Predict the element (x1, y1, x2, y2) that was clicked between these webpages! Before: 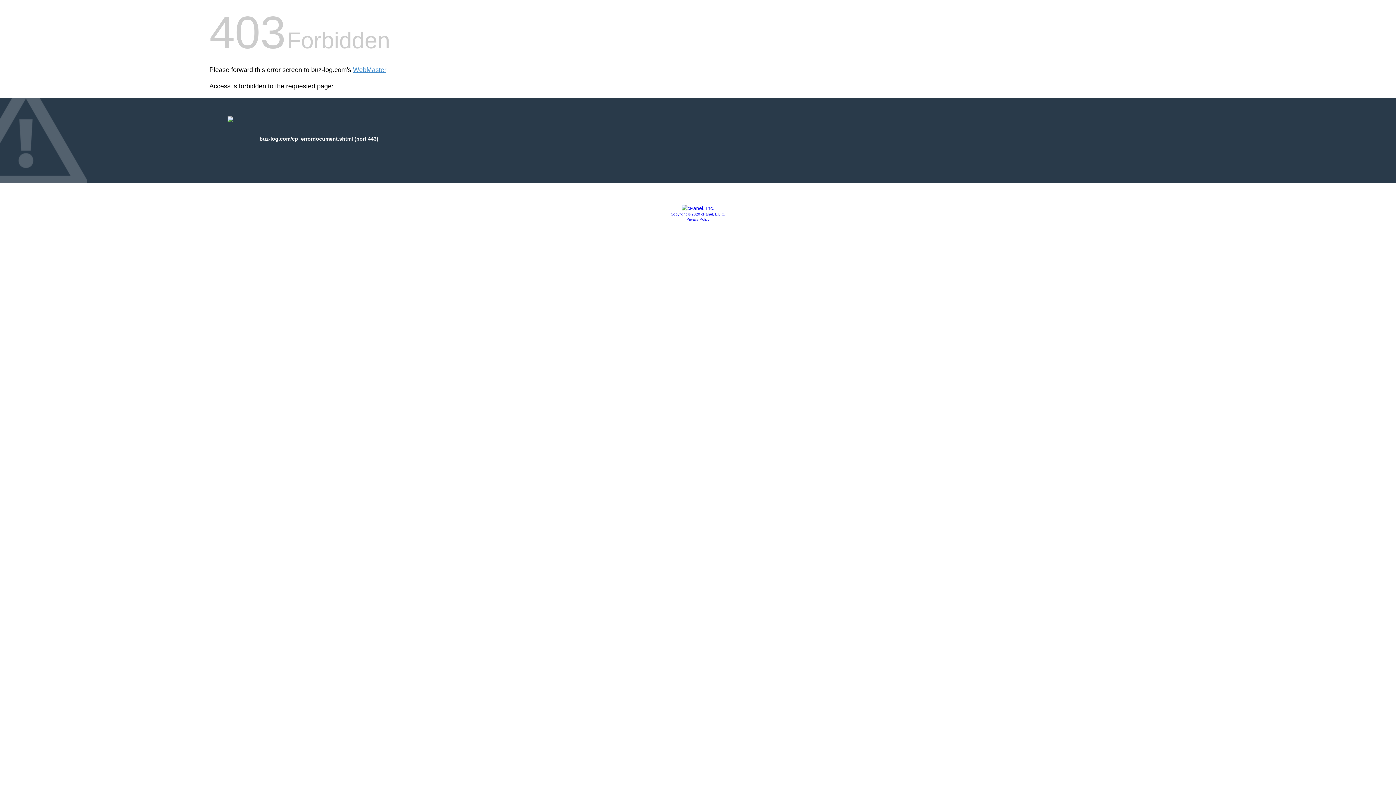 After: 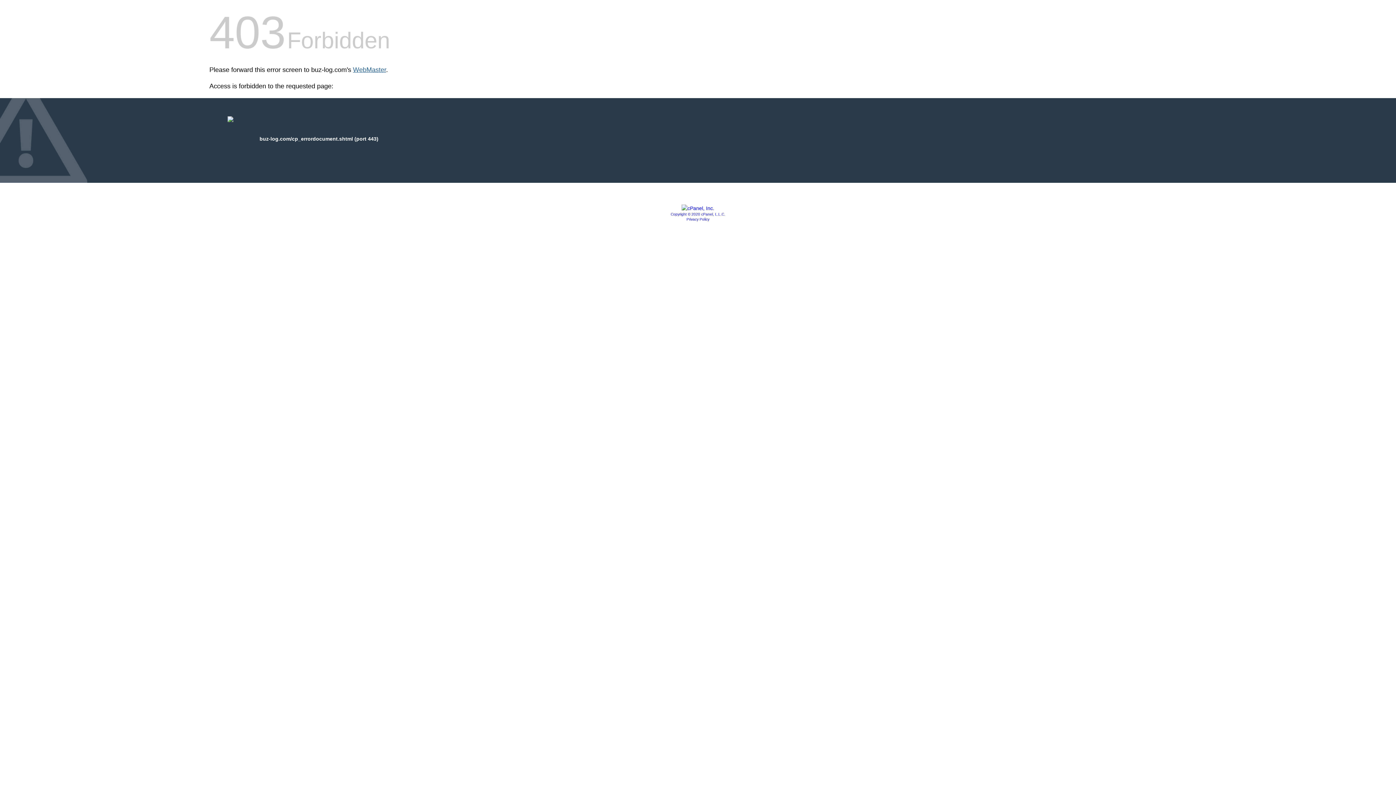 Action: label: WebMaster bbox: (353, 66, 386, 73)